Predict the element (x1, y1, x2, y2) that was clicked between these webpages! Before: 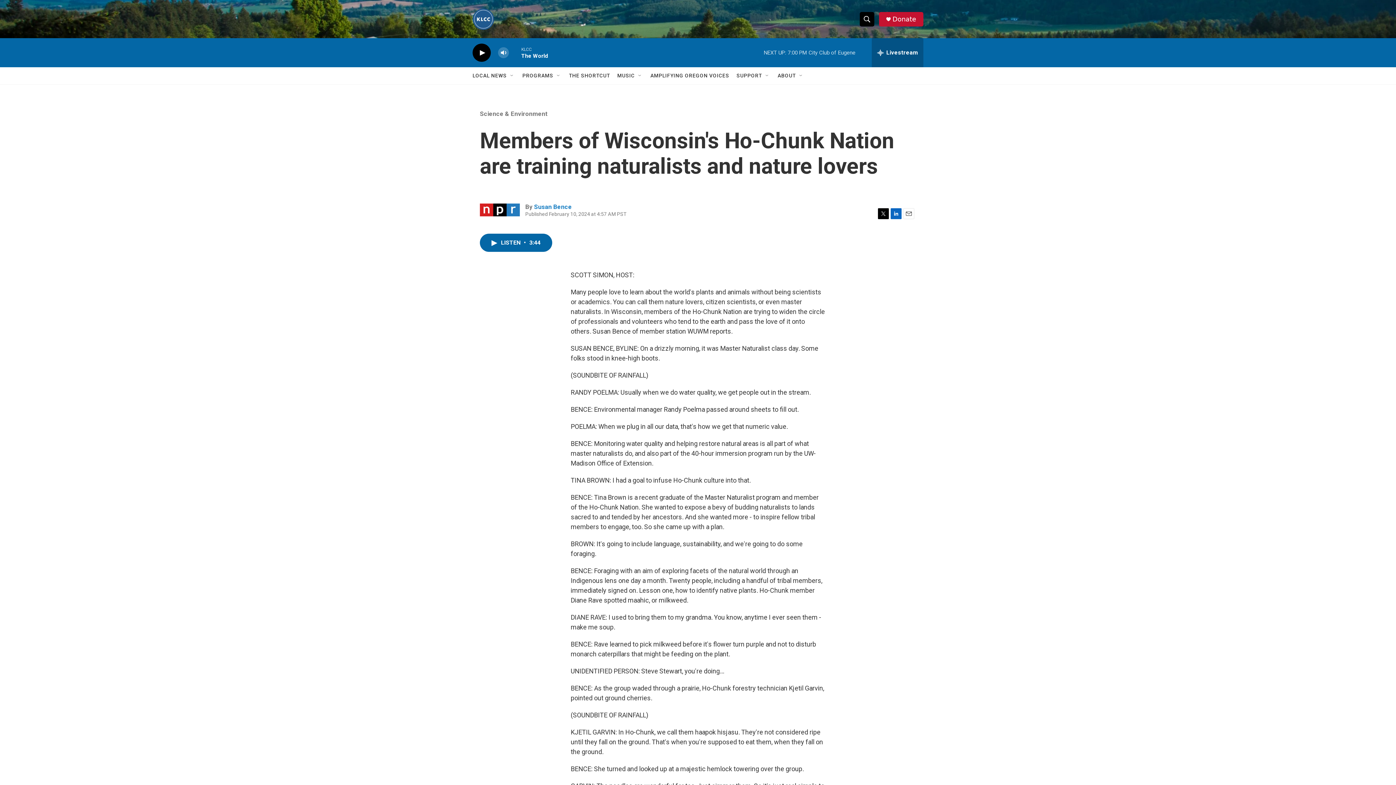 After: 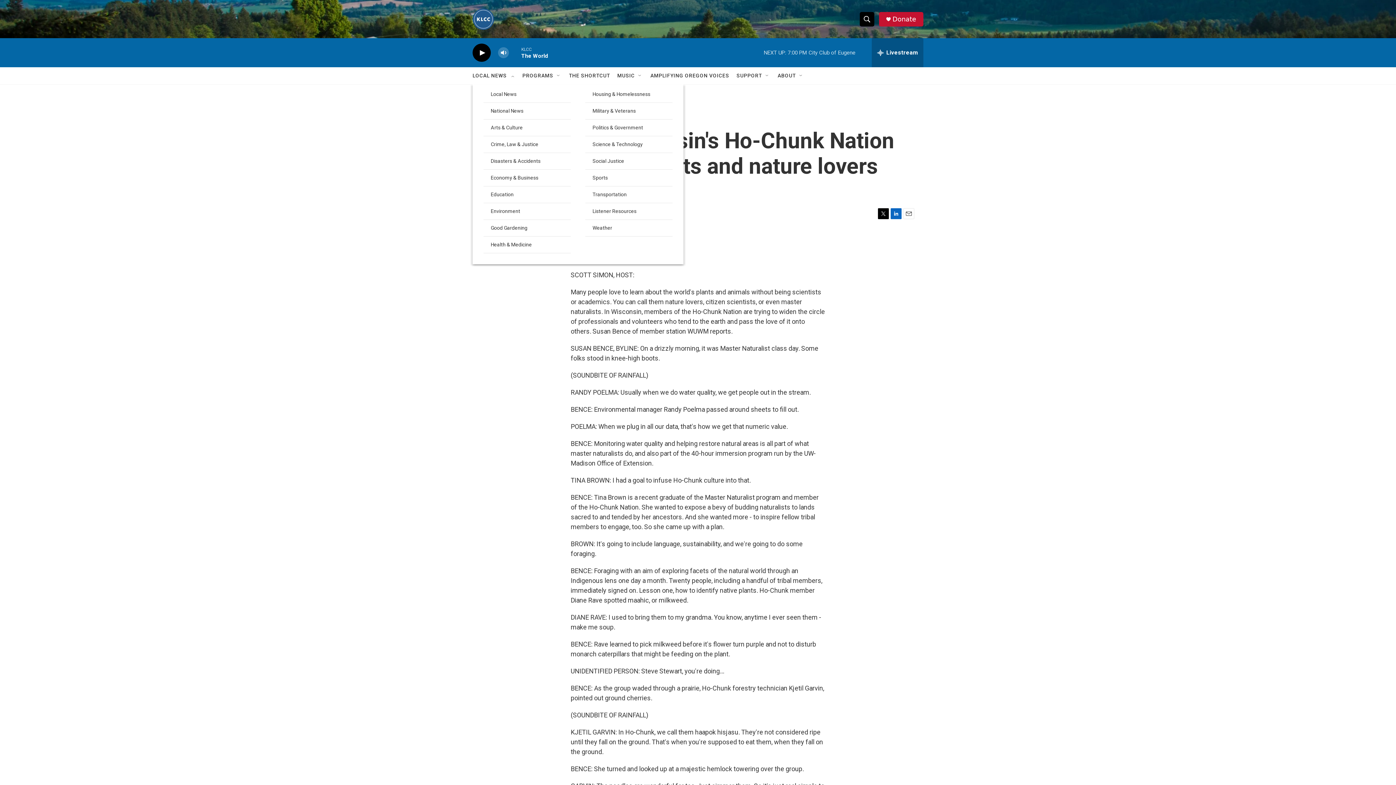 Action: label: Open Sub Navigation bbox: (511, 72, 517, 78)